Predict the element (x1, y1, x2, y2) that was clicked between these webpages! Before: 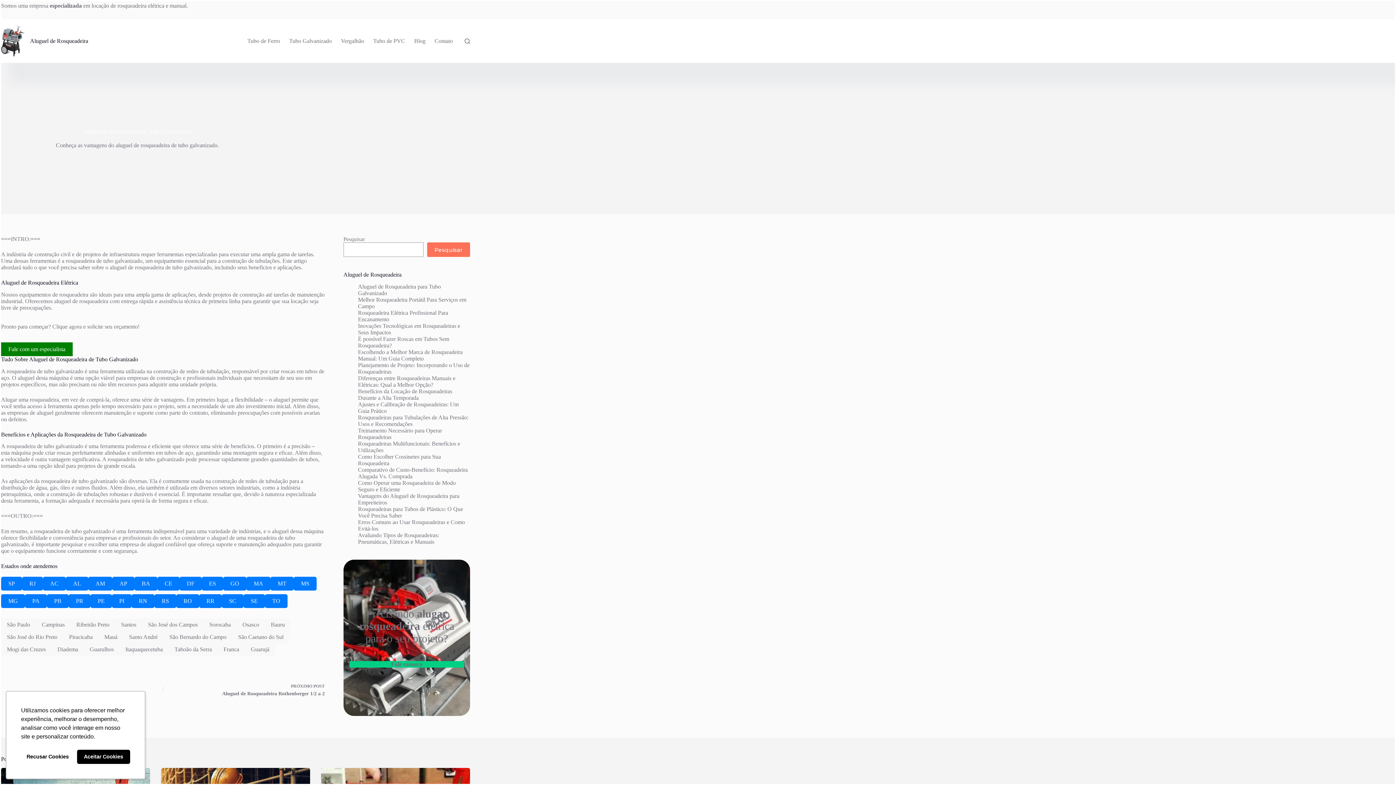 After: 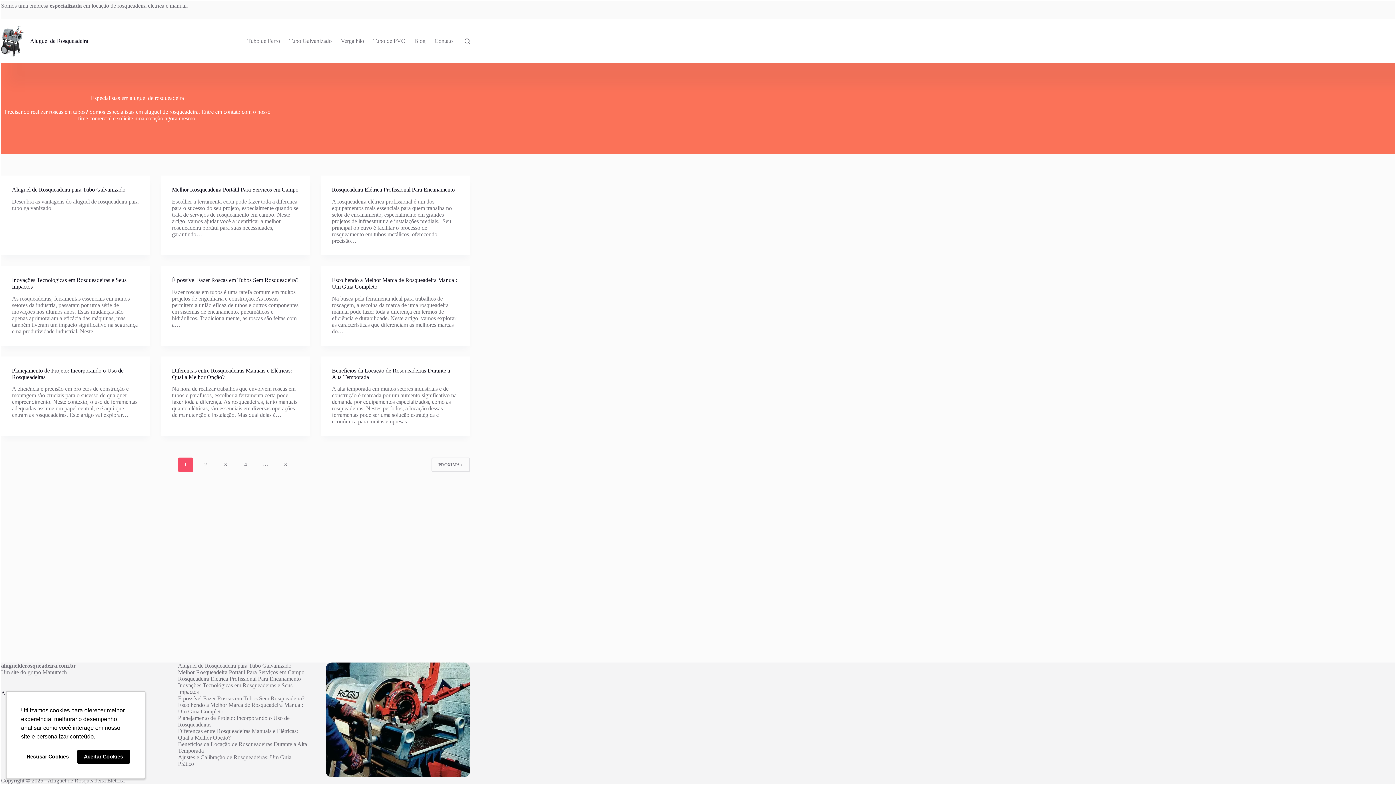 Action: bbox: (1, 25, 24, 56)